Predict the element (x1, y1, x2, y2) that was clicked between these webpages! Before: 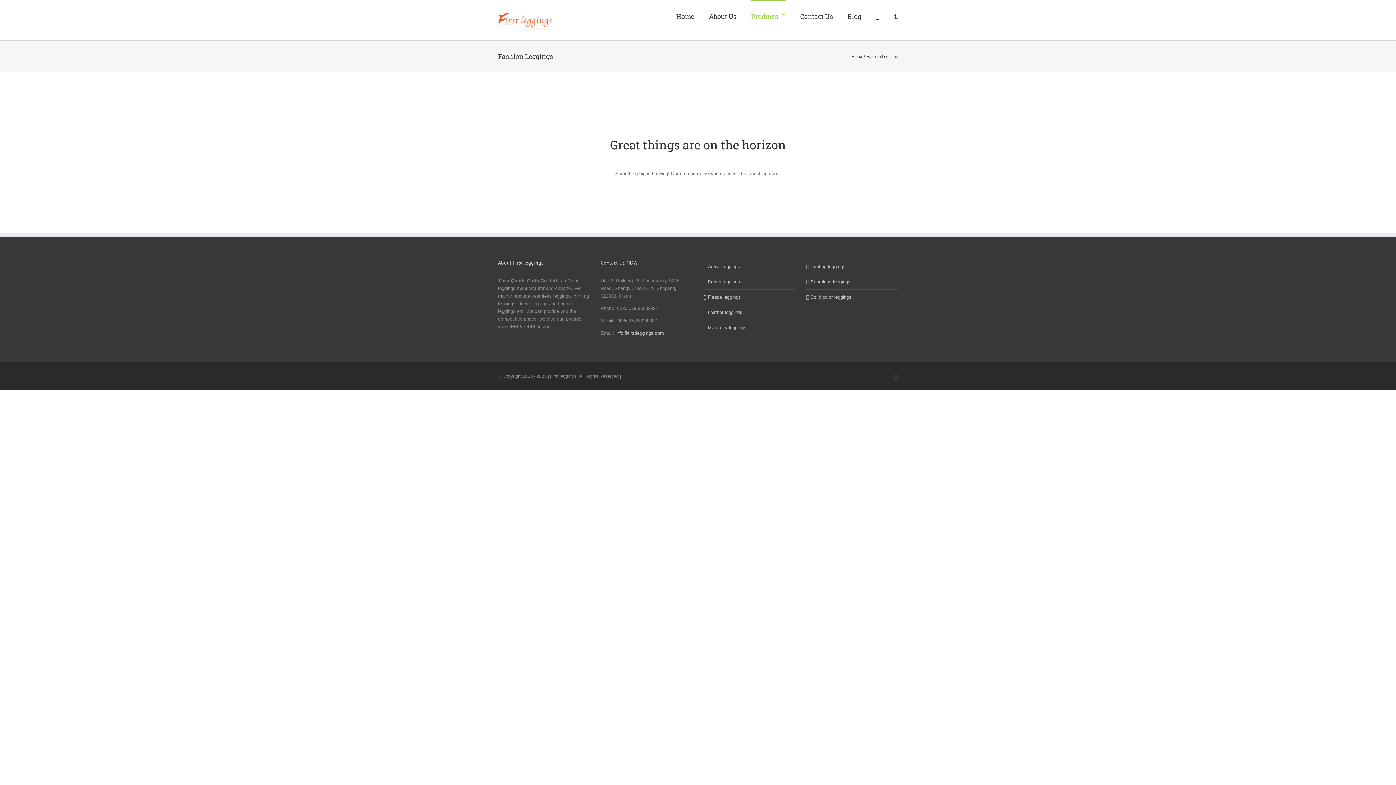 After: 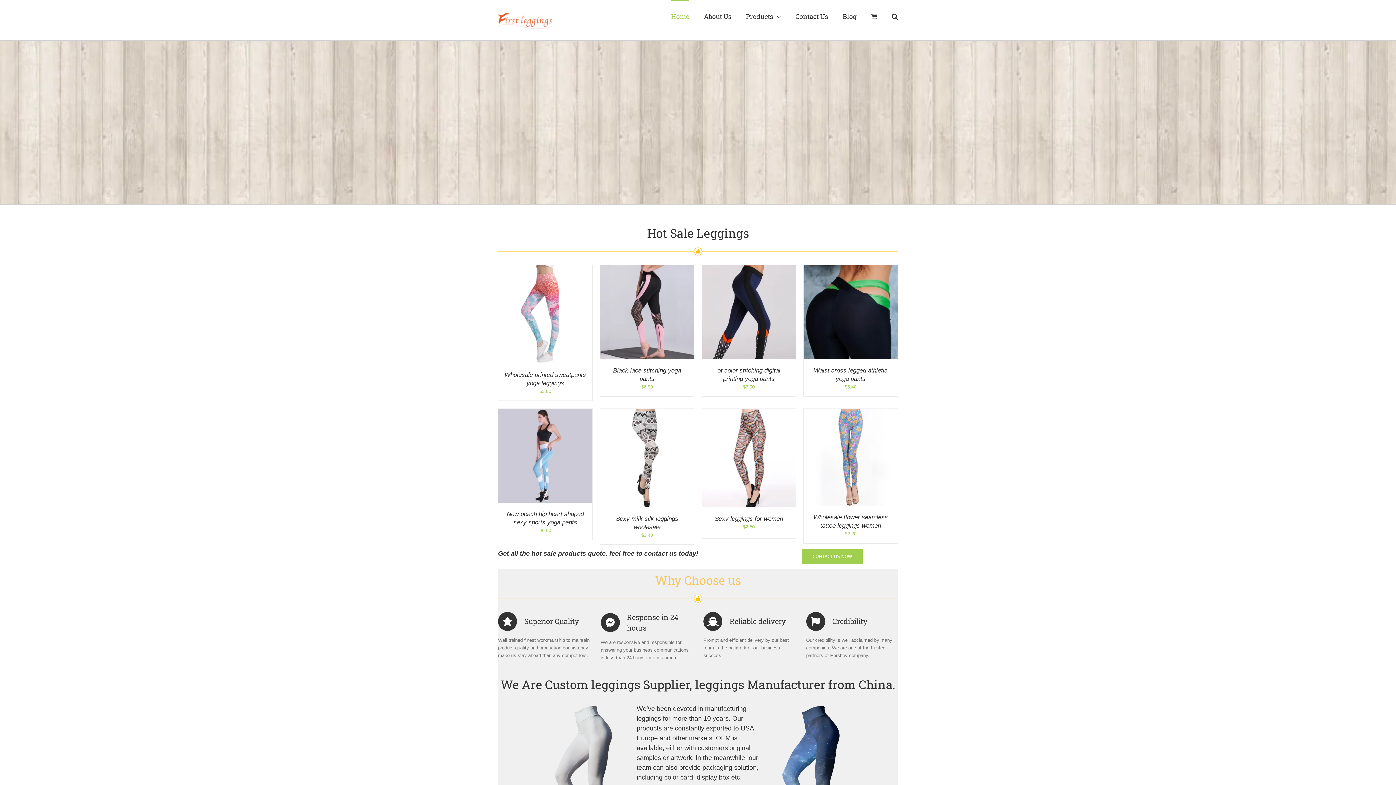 Action: label: Home bbox: (676, 0, 694, 31)